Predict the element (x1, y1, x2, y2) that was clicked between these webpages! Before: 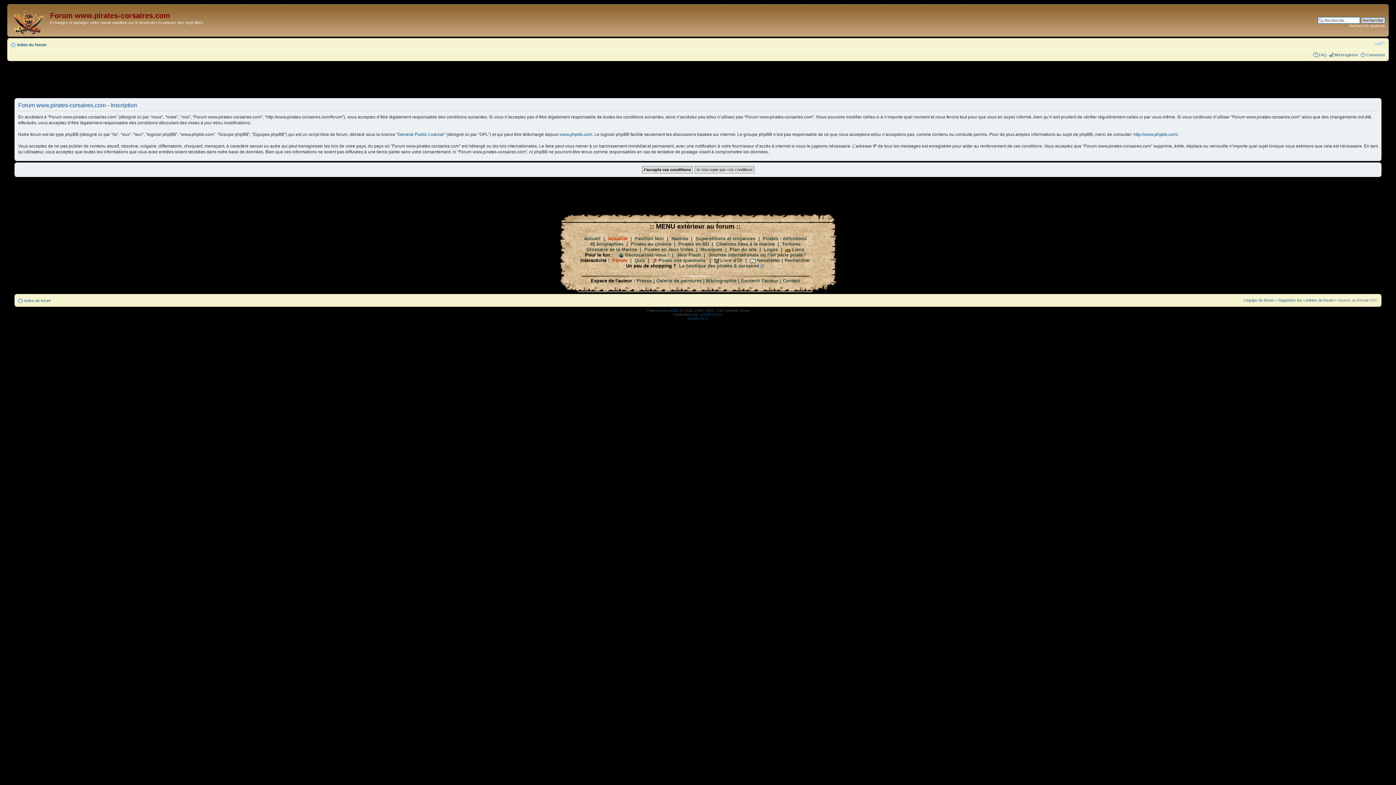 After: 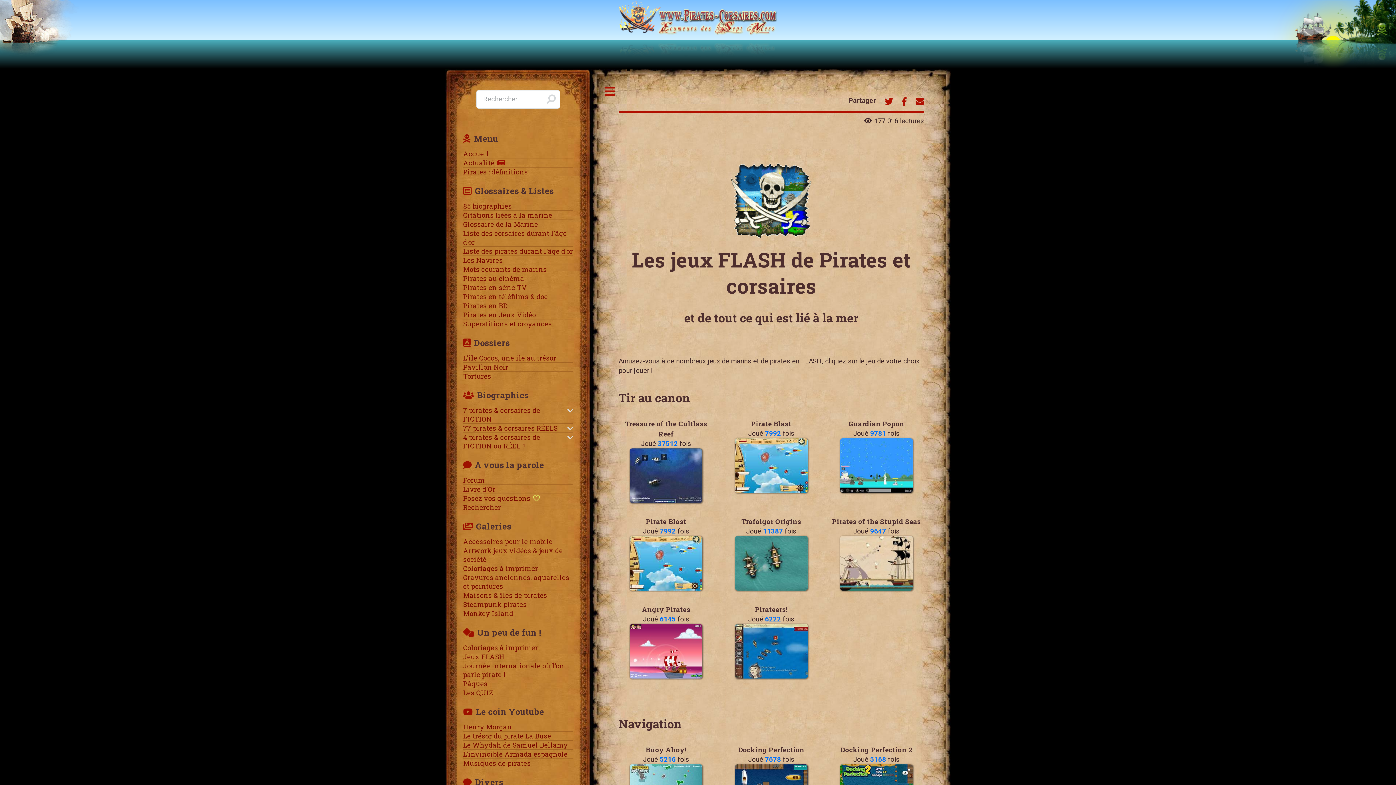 Action: bbox: (676, 252, 701, 257) label: Jeux Flash